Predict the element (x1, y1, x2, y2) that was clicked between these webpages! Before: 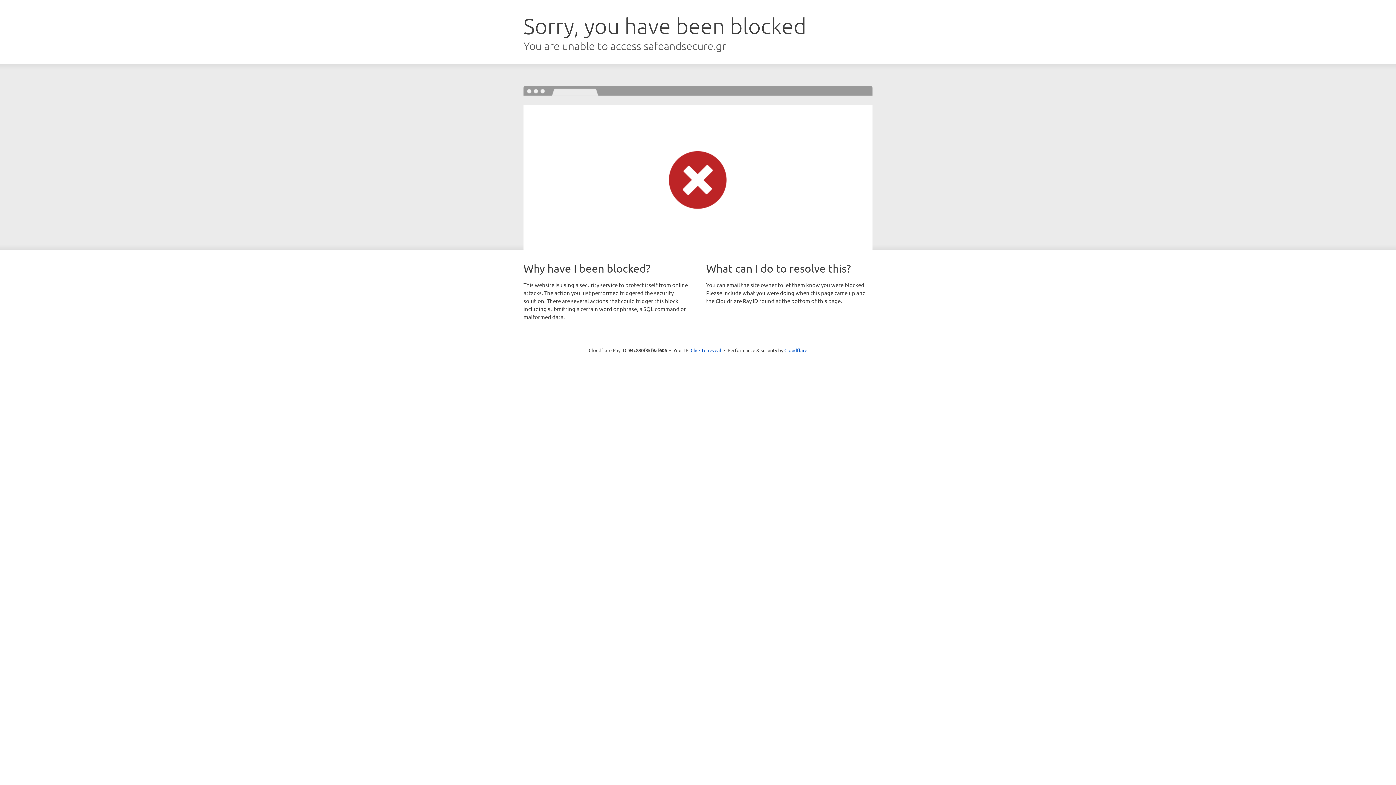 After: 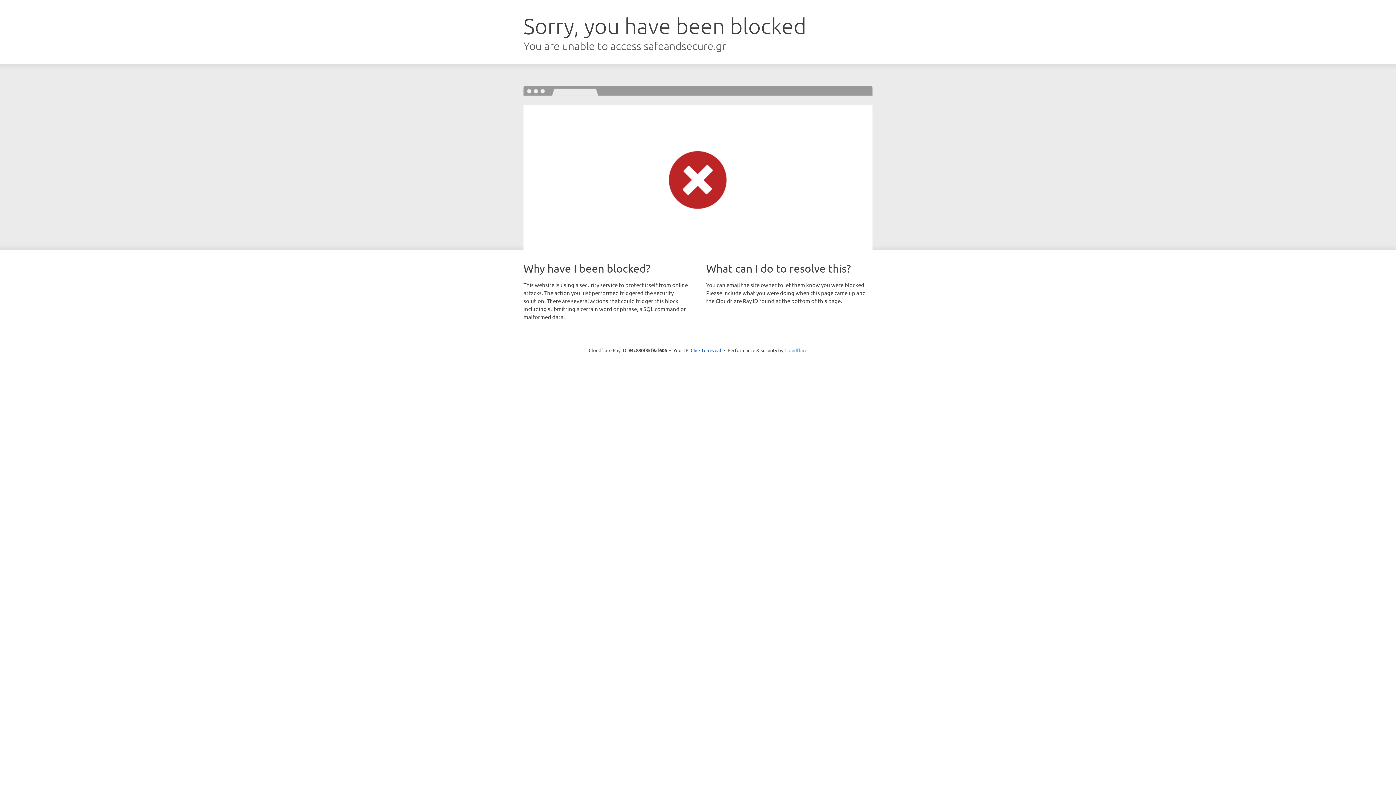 Action: label: Cloudflare bbox: (784, 347, 807, 353)